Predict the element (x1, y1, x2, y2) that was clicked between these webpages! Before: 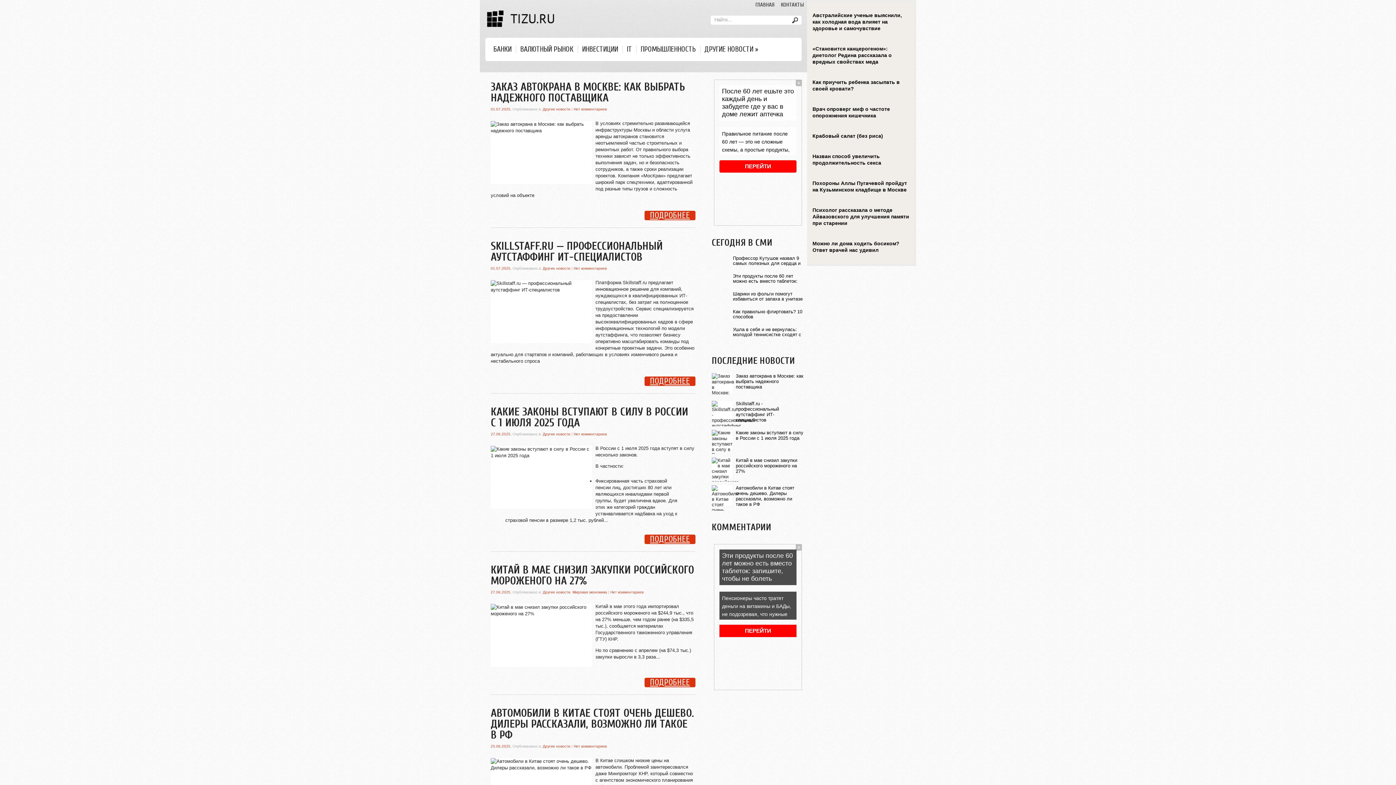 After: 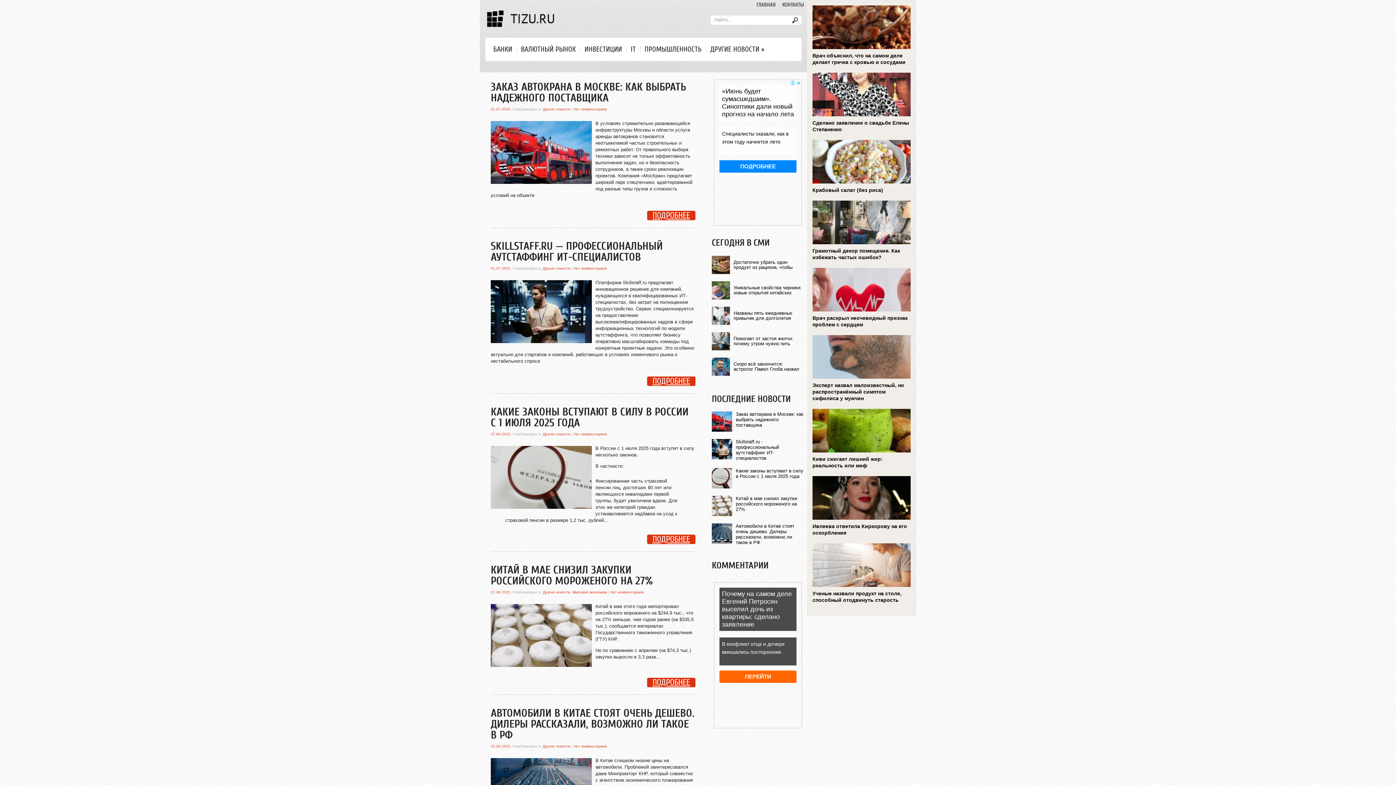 Action: bbox: (752, -4, 777, 13) label: ГЛАВНАЯ